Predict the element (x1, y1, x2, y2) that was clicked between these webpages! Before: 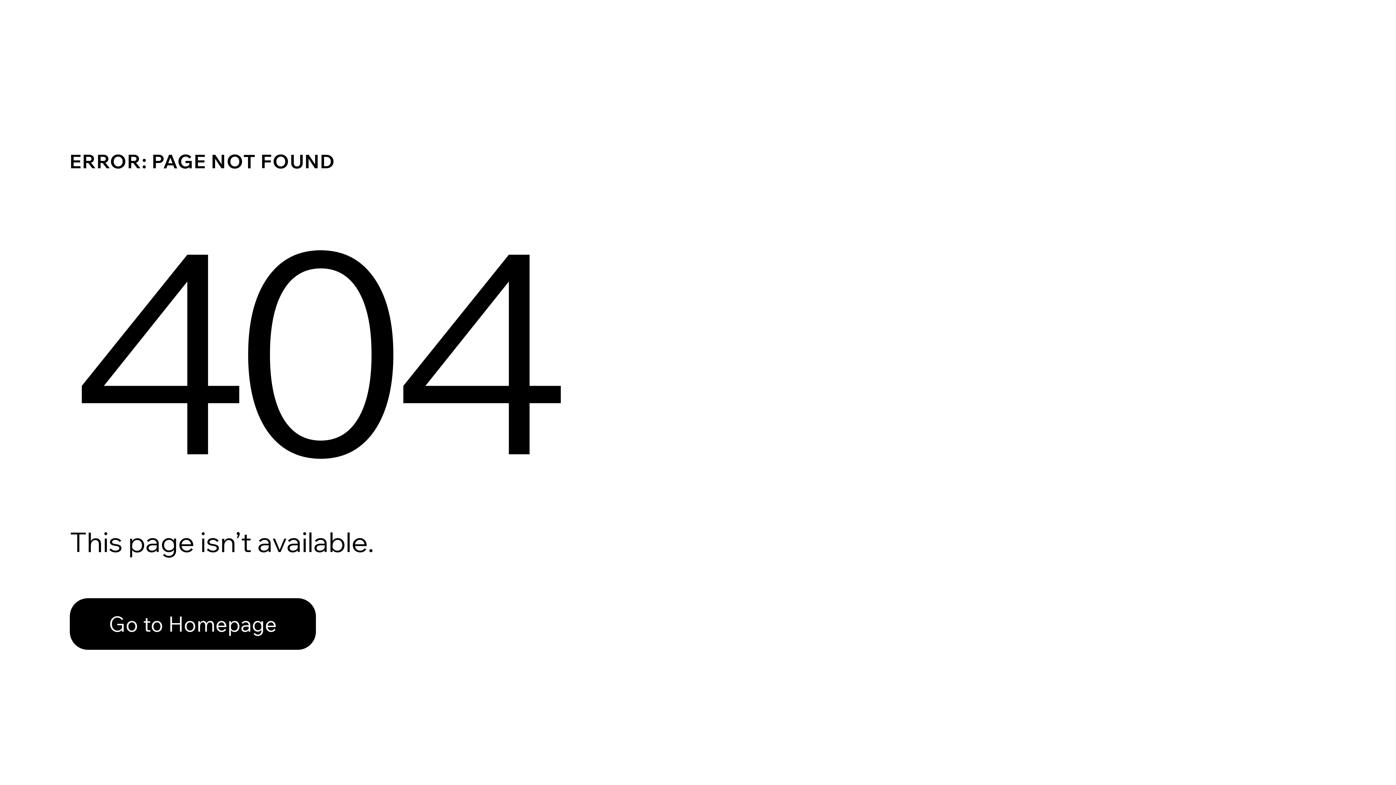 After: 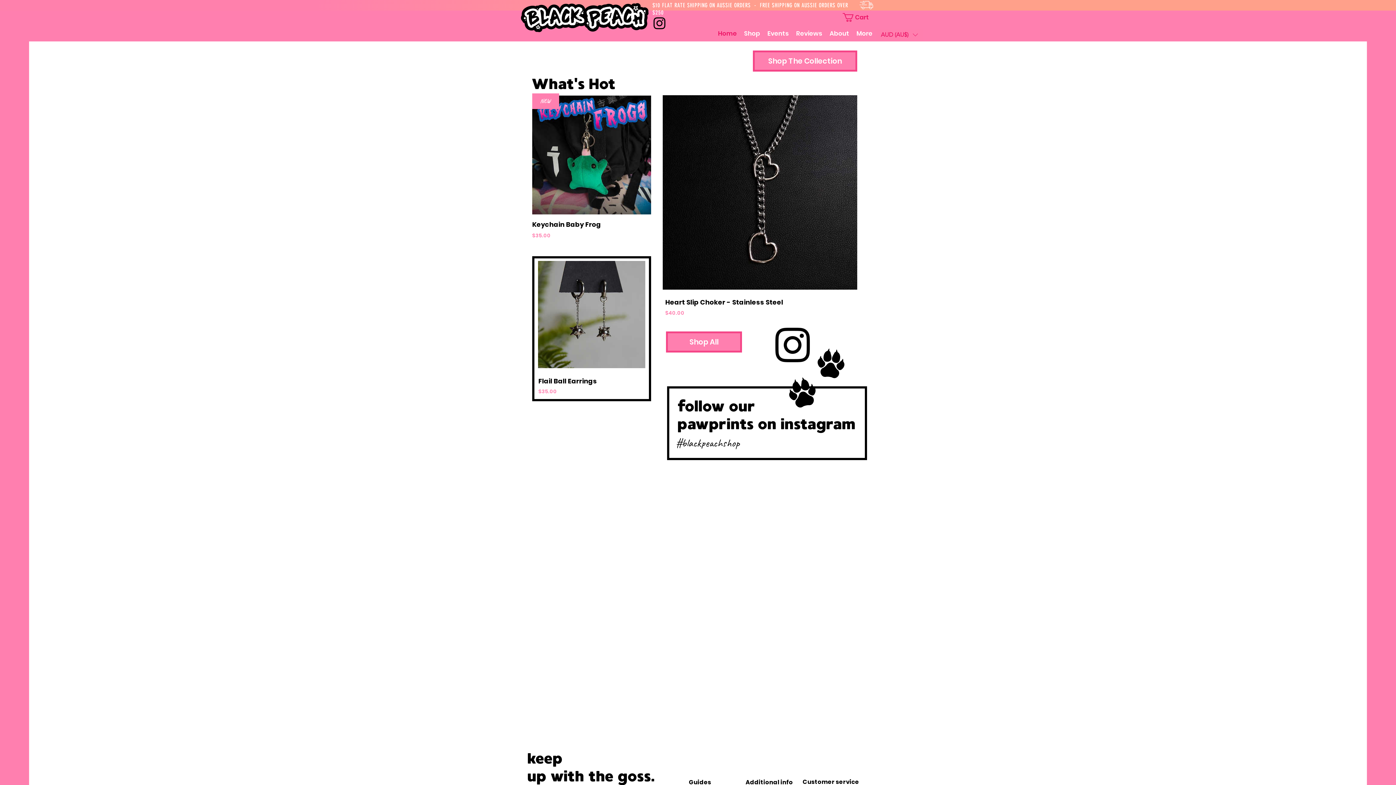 Action: bbox: (69, 598, 316, 650) label: Go to Homepage